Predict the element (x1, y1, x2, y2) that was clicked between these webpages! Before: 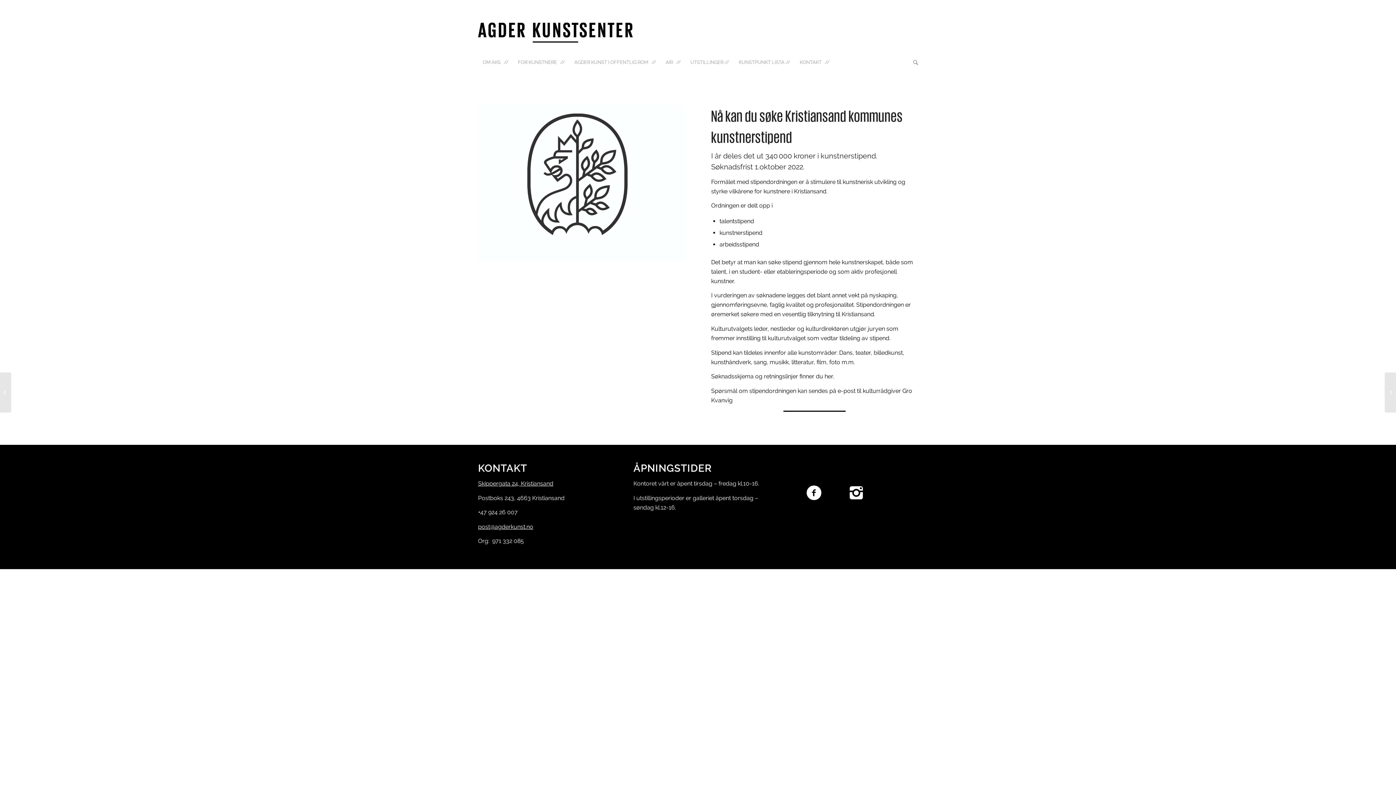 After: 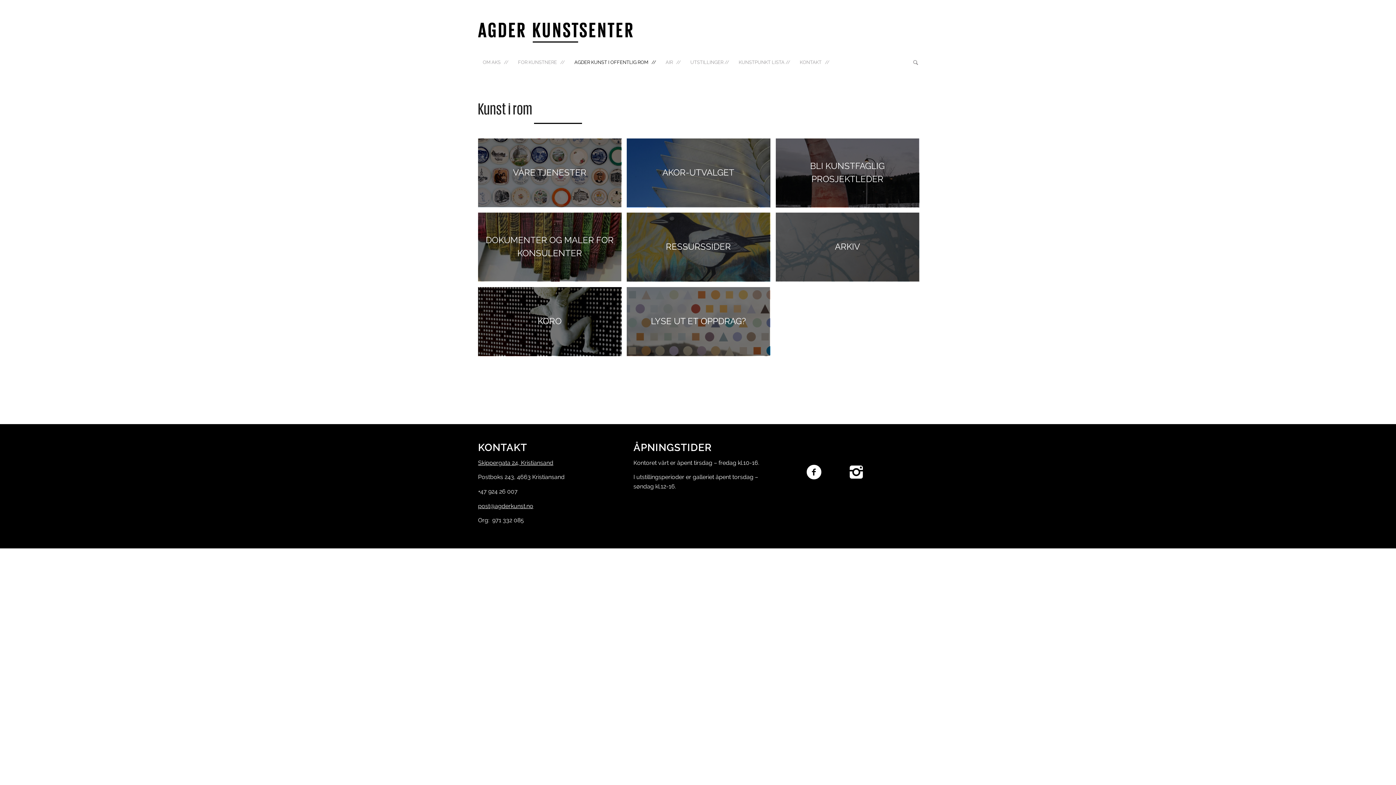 Action: label: AGDER KUNST I OFFENTLIG ROM   // bbox: (569, 53, 661, 71)